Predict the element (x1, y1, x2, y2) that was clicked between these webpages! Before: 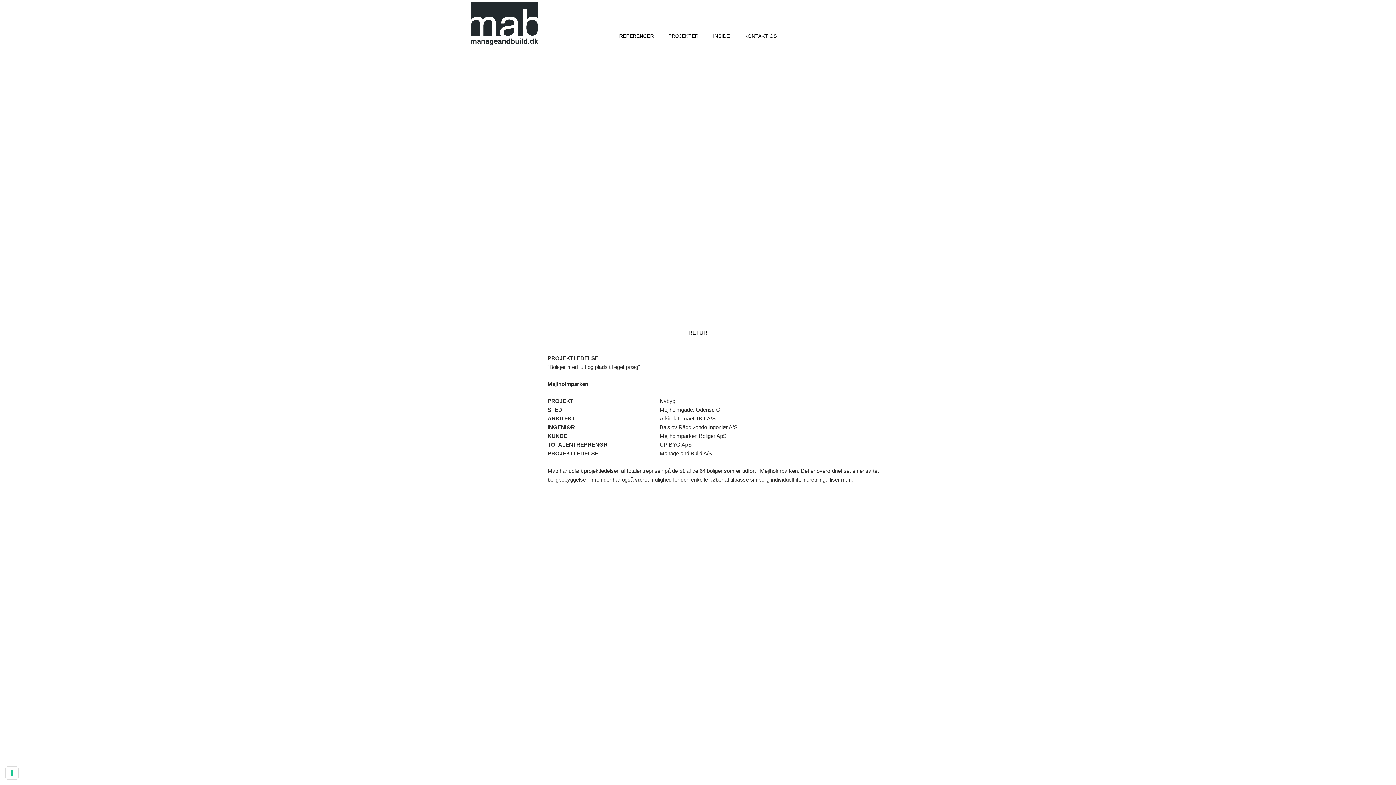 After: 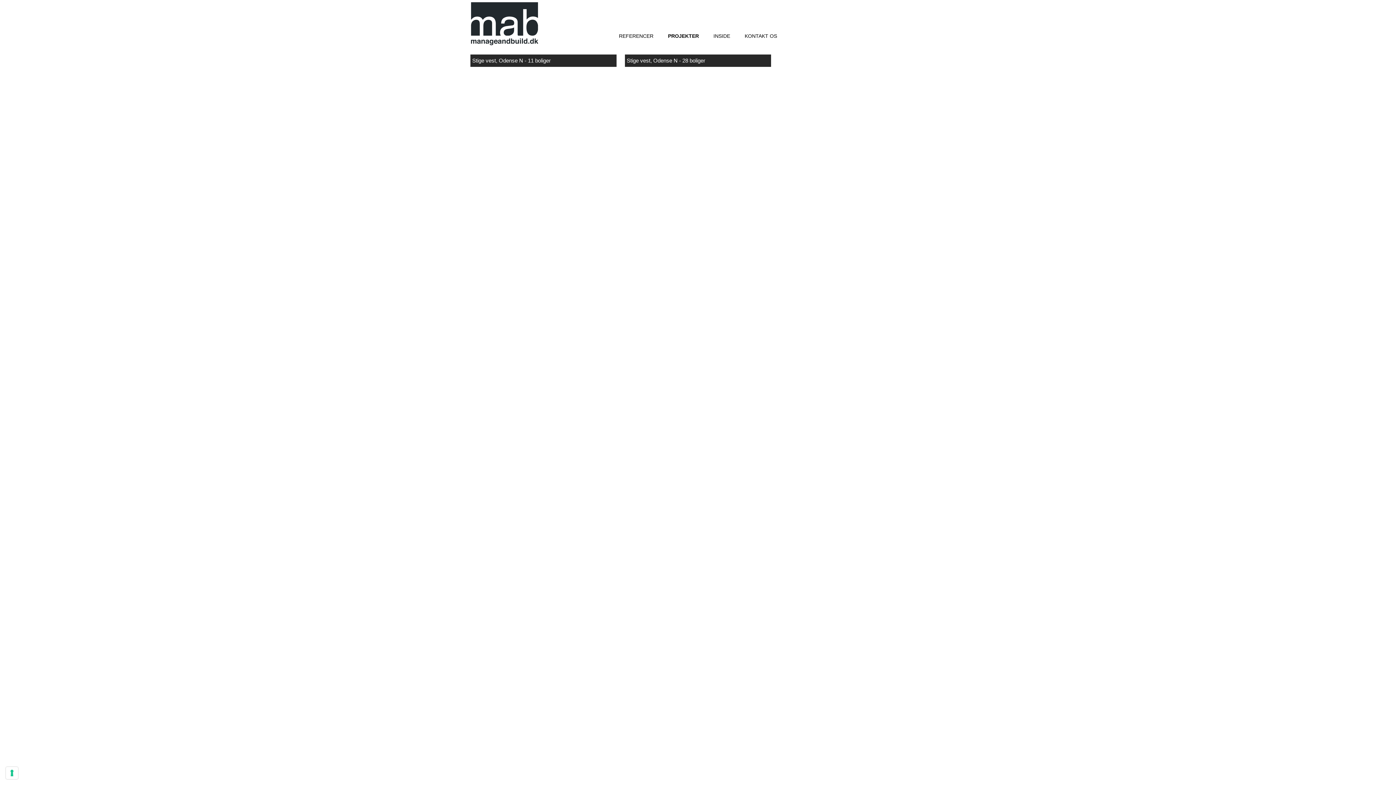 Action: bbox: (661, 27, 706, 44) label: PROJEKTER